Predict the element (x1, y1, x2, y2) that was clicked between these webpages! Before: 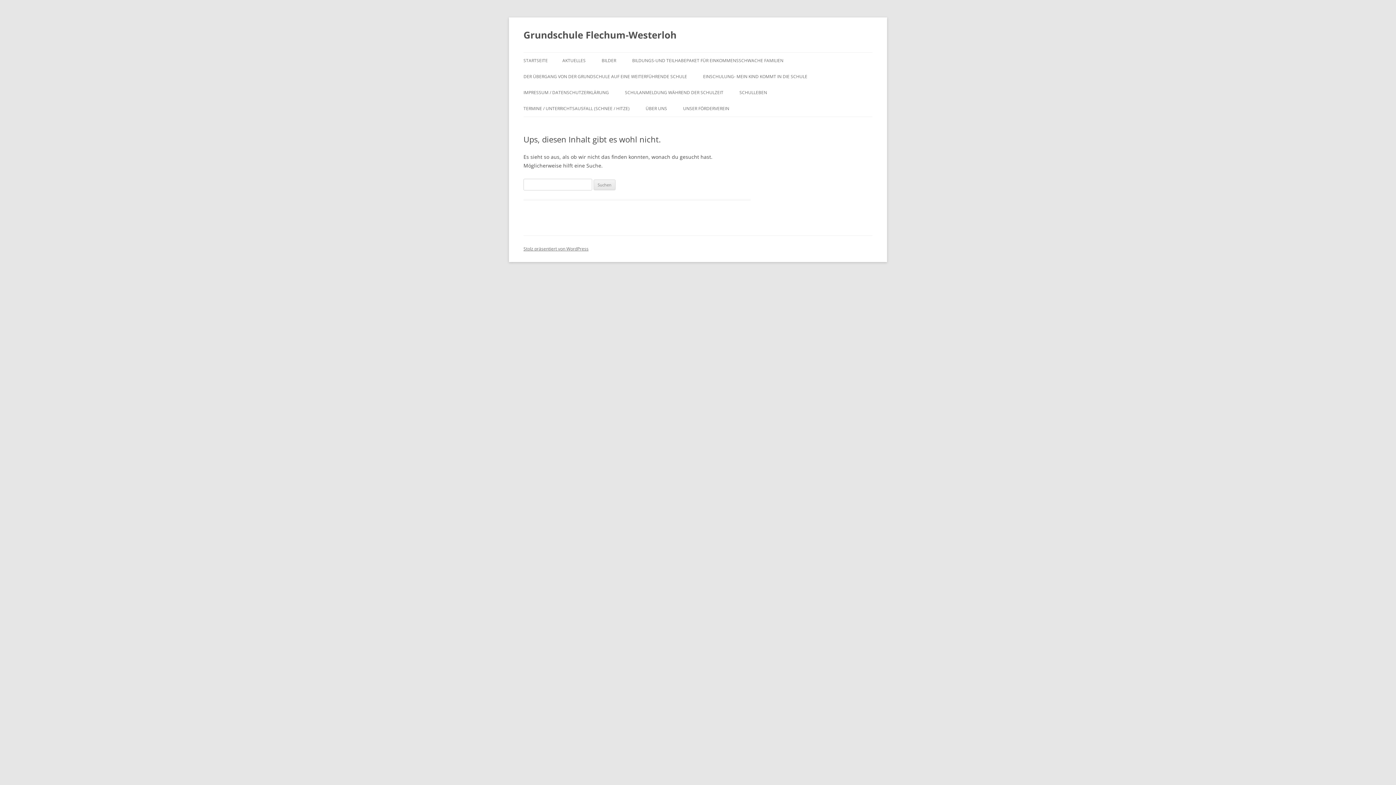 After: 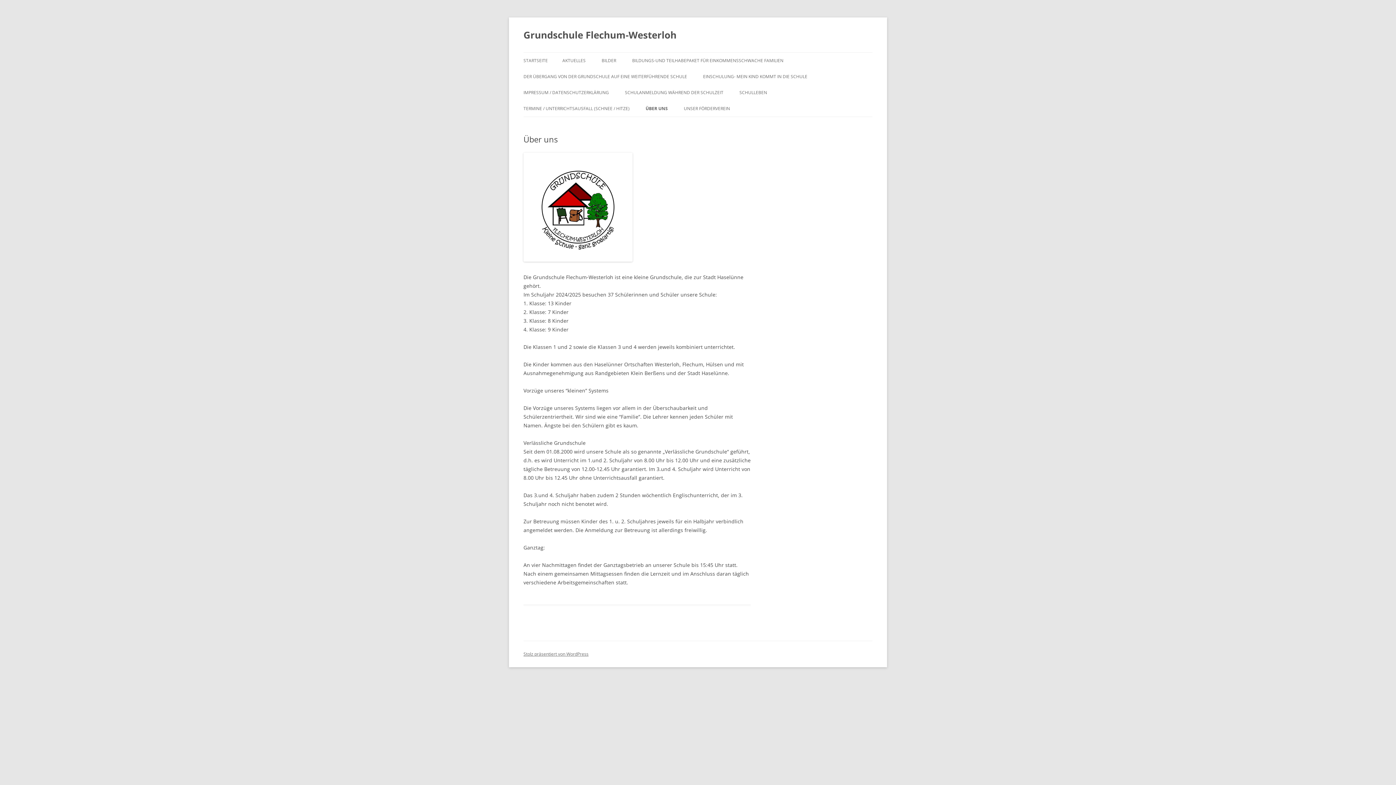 Action: label: ÜBER UNS bbox: (645, 100, 667, 116)